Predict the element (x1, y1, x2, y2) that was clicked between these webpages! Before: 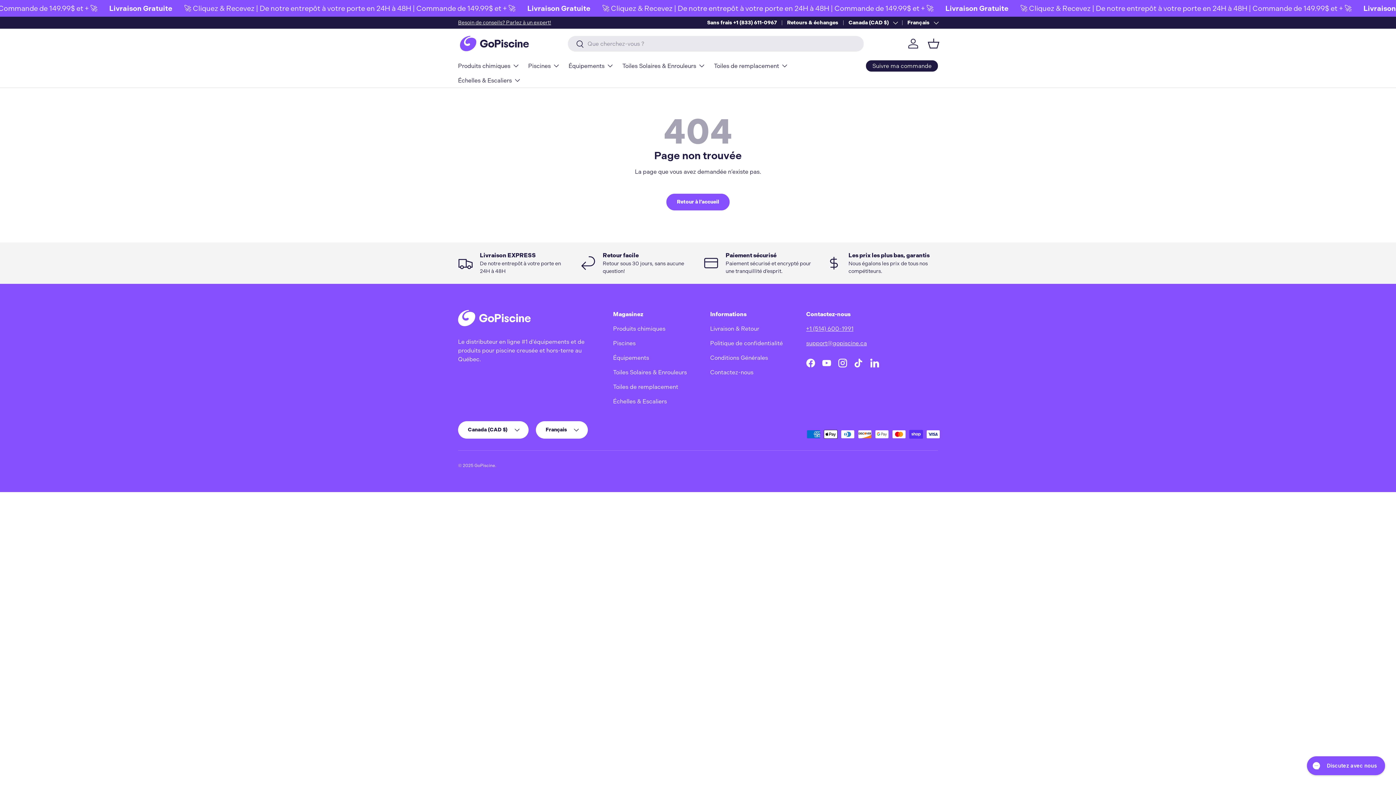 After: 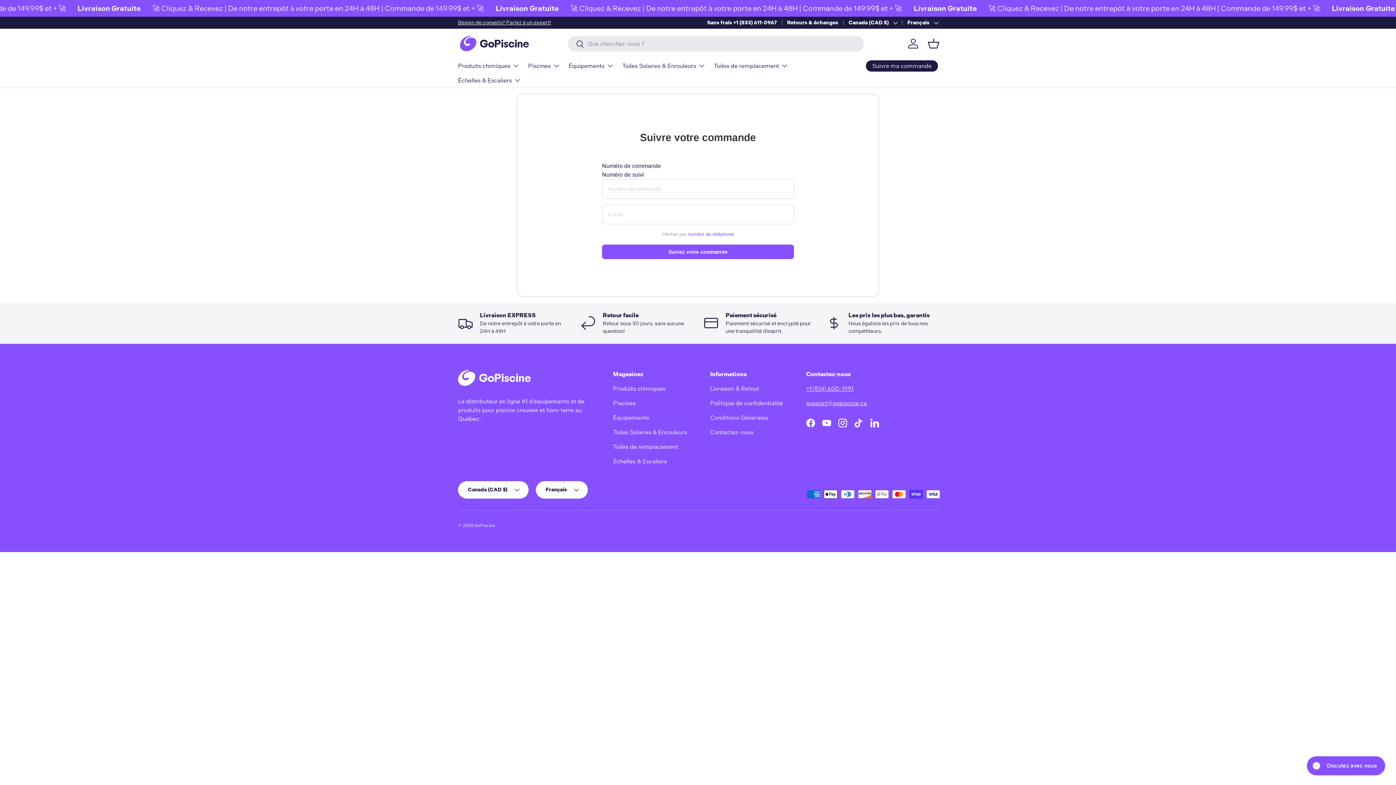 Action: label: Suivre ma commande bbox: (866, 60, 938, 71)